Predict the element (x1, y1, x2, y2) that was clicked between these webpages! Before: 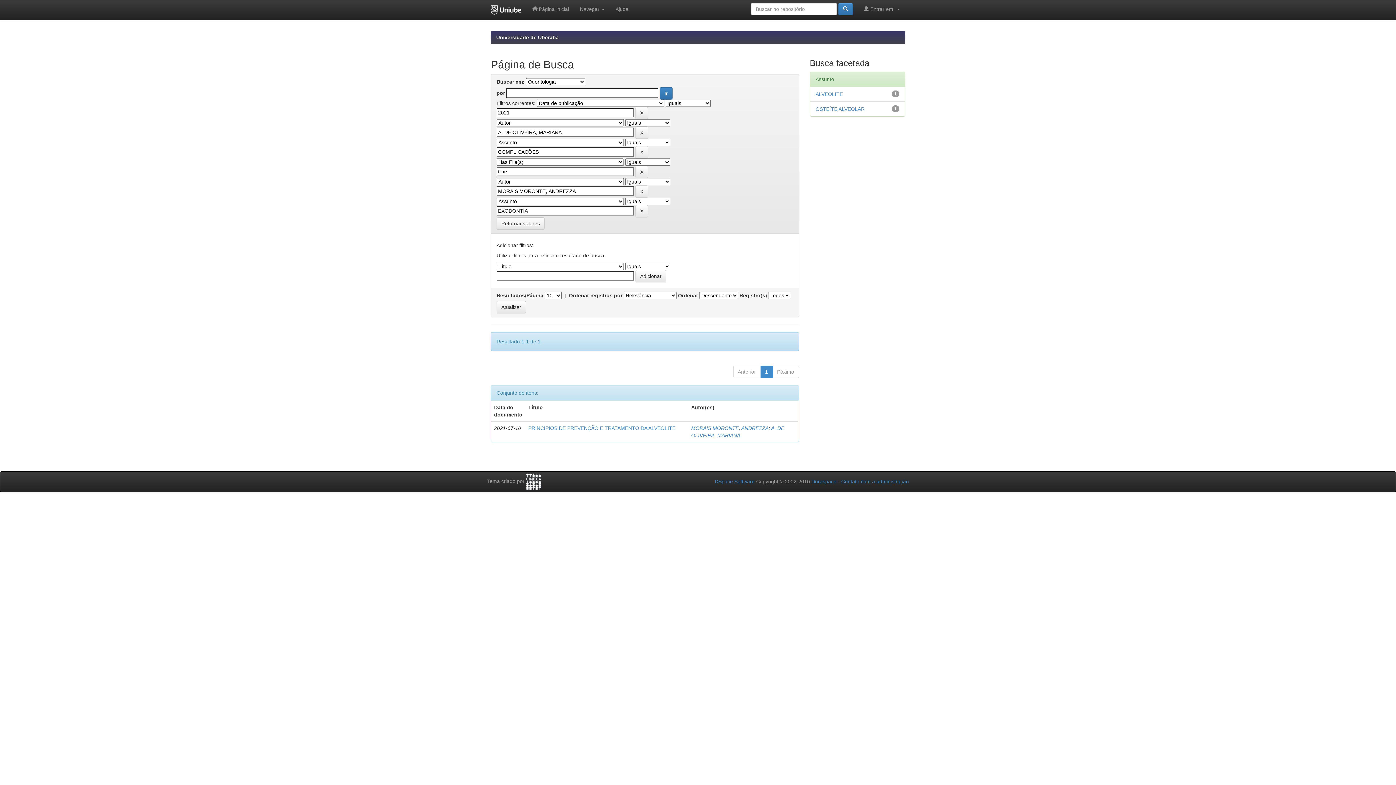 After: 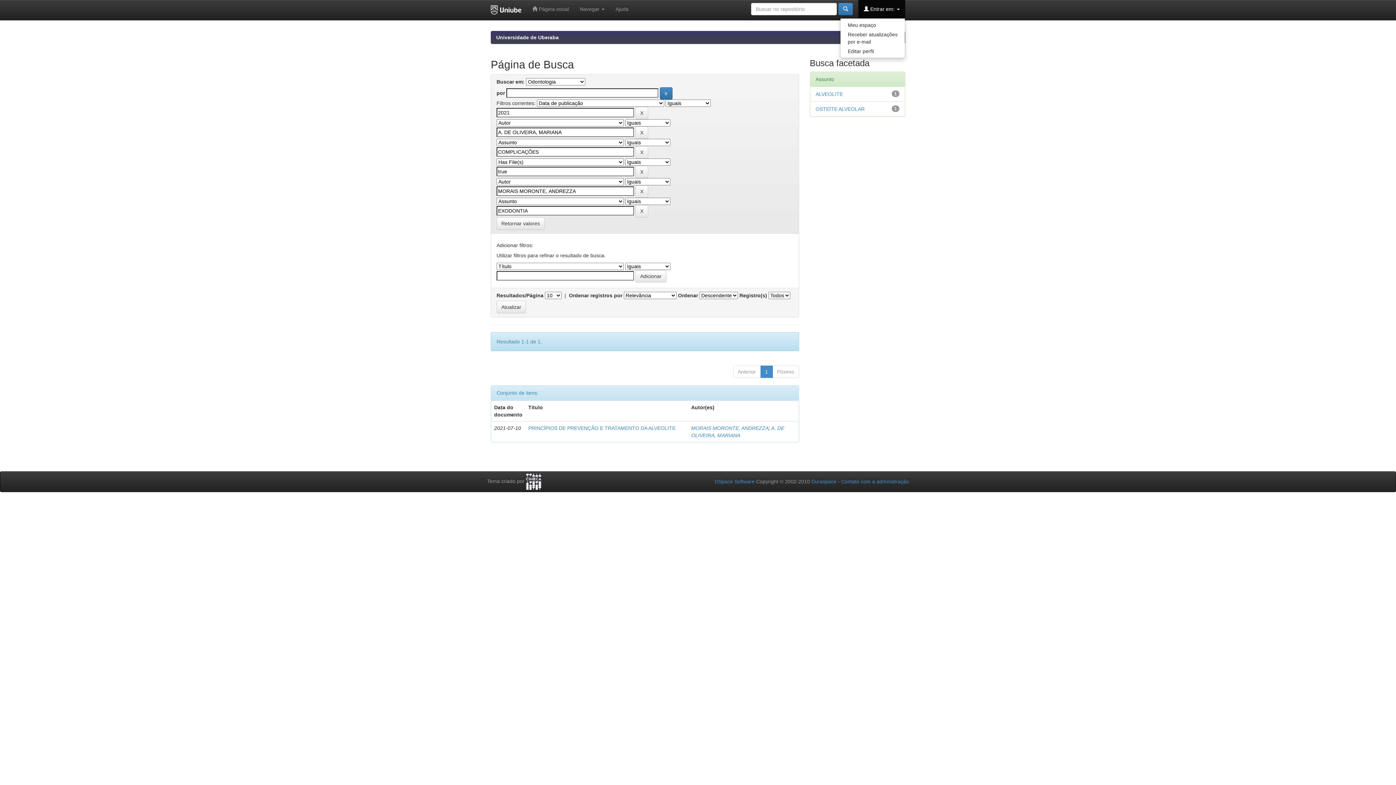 Action: bbox: (858, 0, 905, 18) label:  Entrar em: 